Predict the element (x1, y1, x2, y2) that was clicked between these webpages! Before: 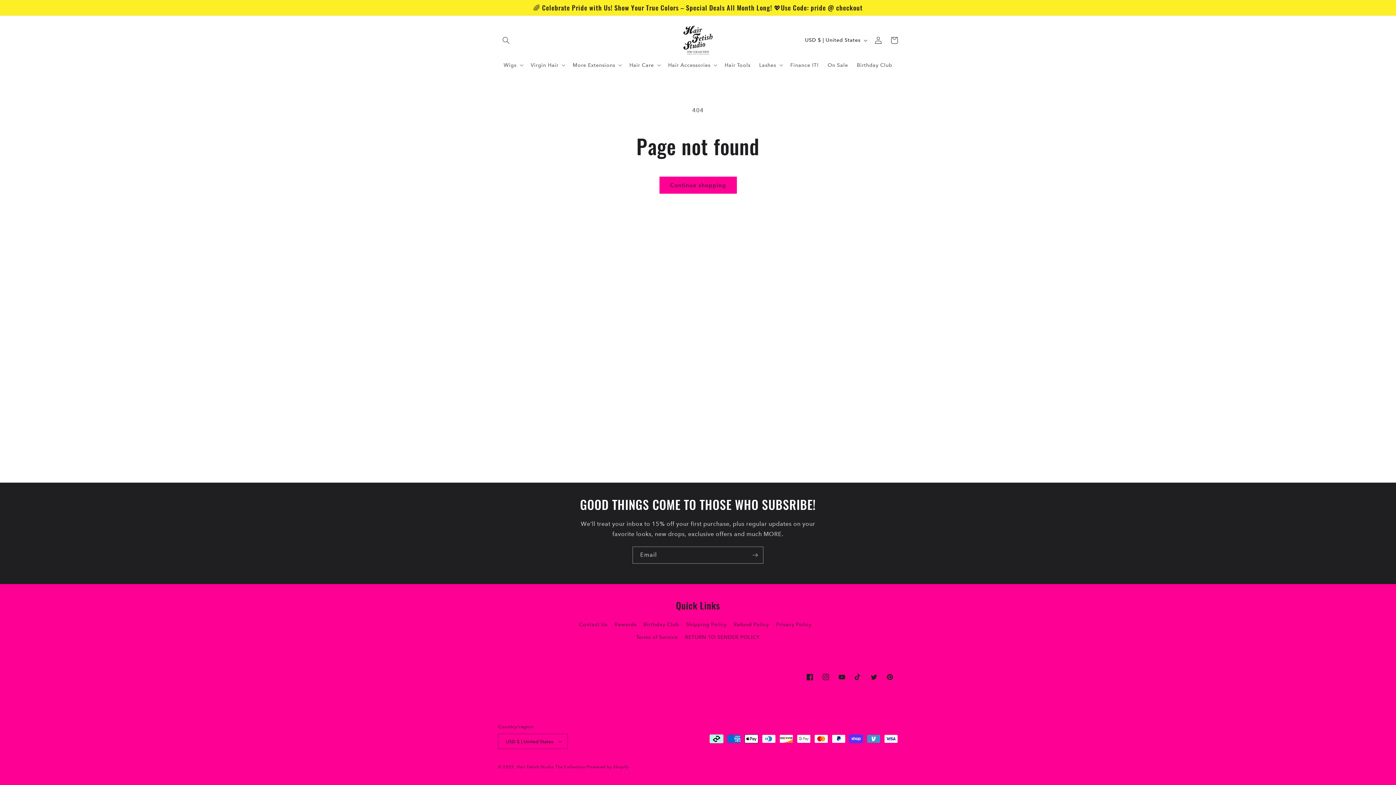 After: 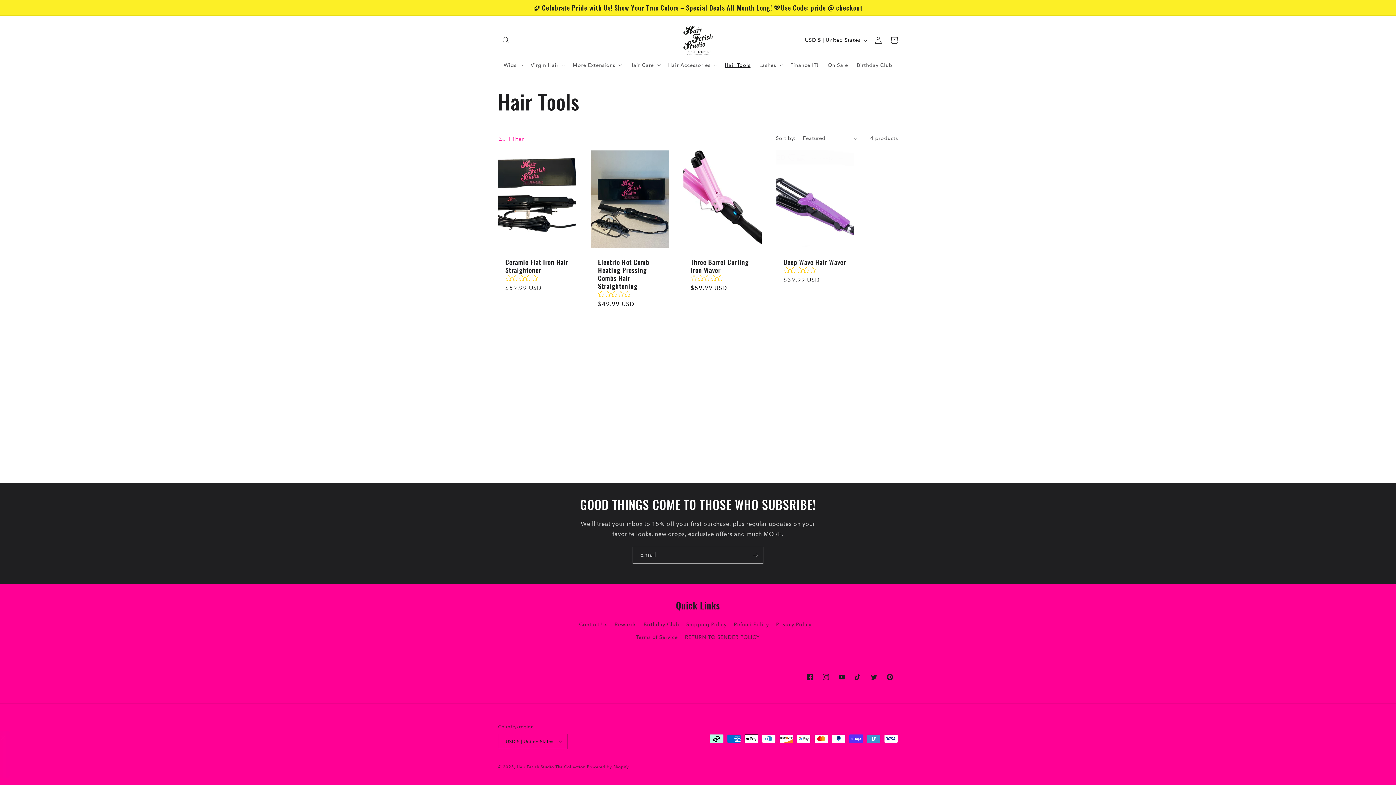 Action: bbox: (720, 57, 755, 72) label: Hair Tools